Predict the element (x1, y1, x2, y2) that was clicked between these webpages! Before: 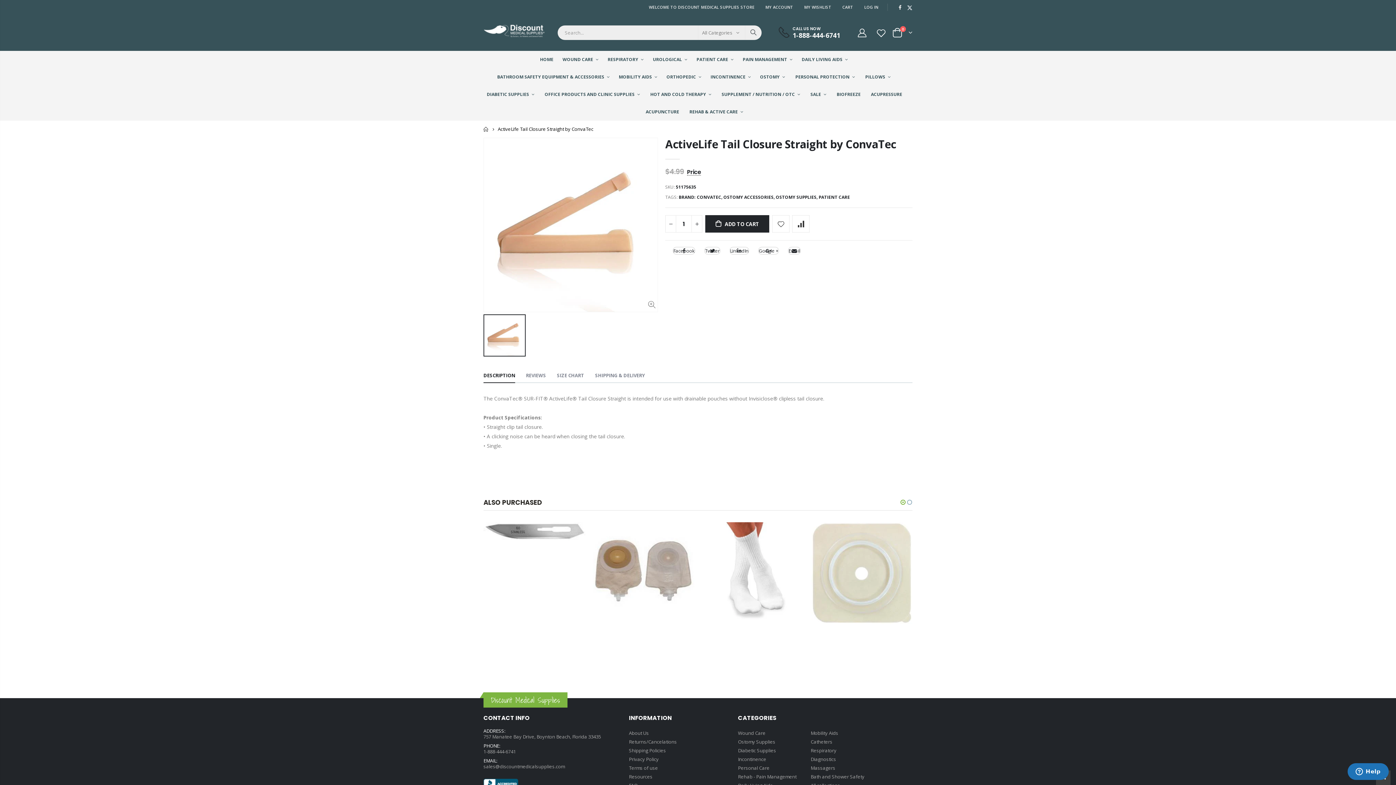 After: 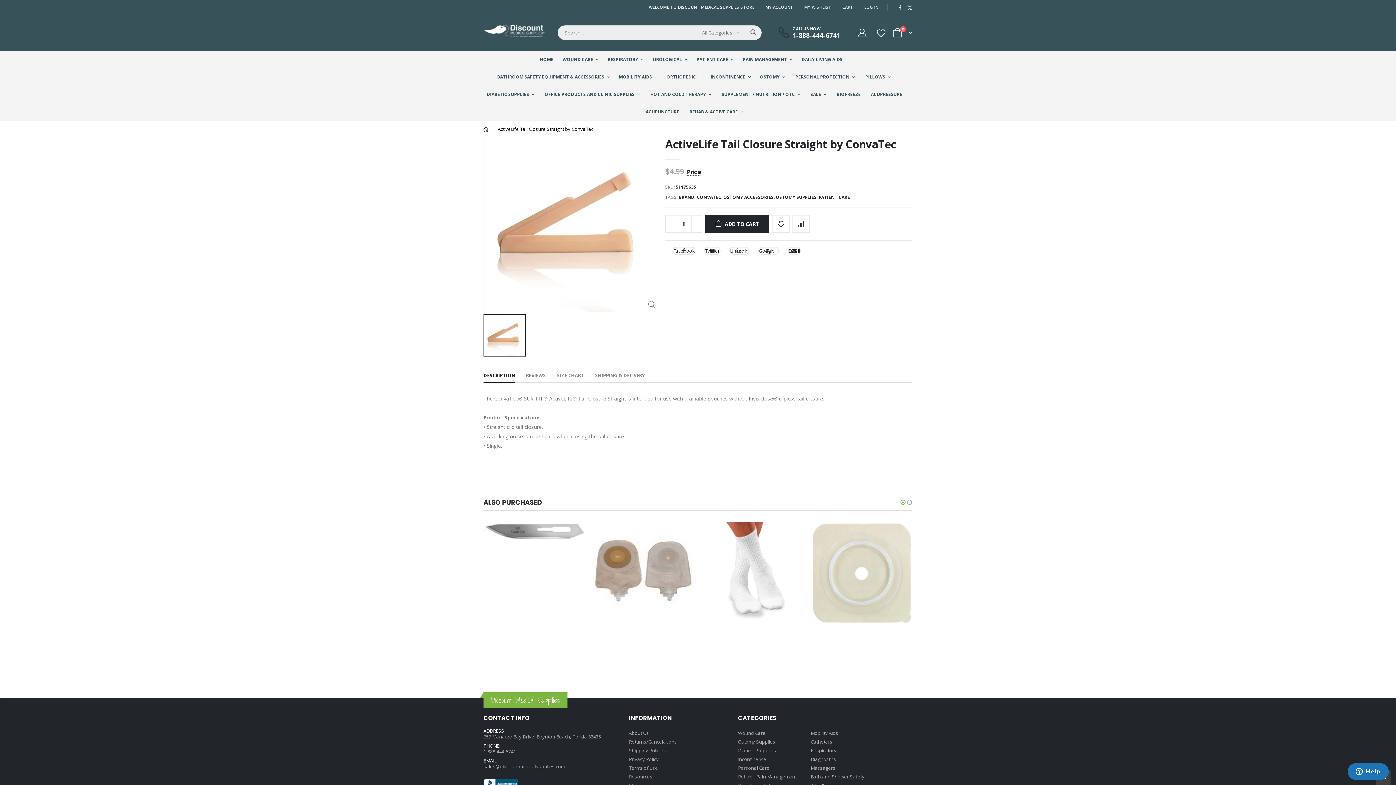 Action: label: DESCRIPTION bbox: (483, 368, 515, 383)